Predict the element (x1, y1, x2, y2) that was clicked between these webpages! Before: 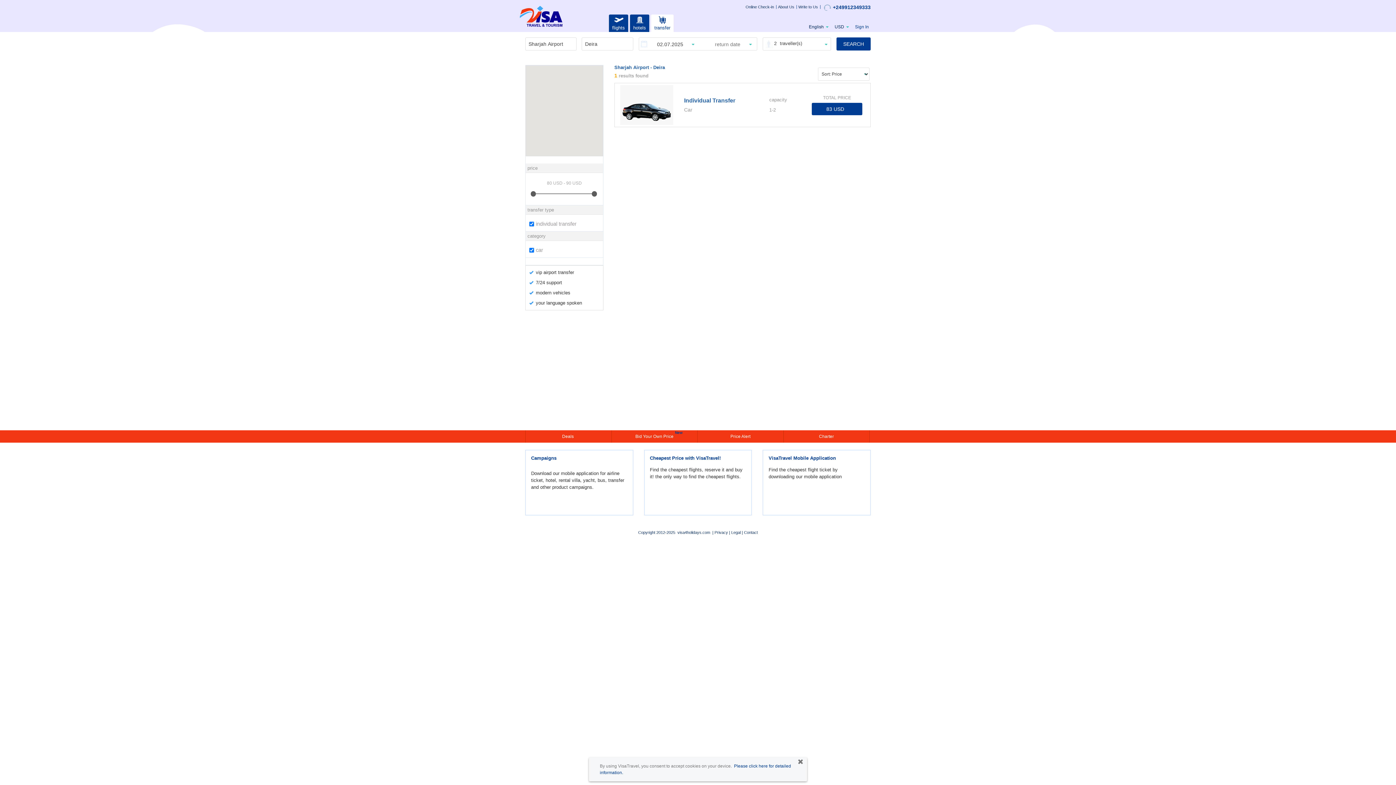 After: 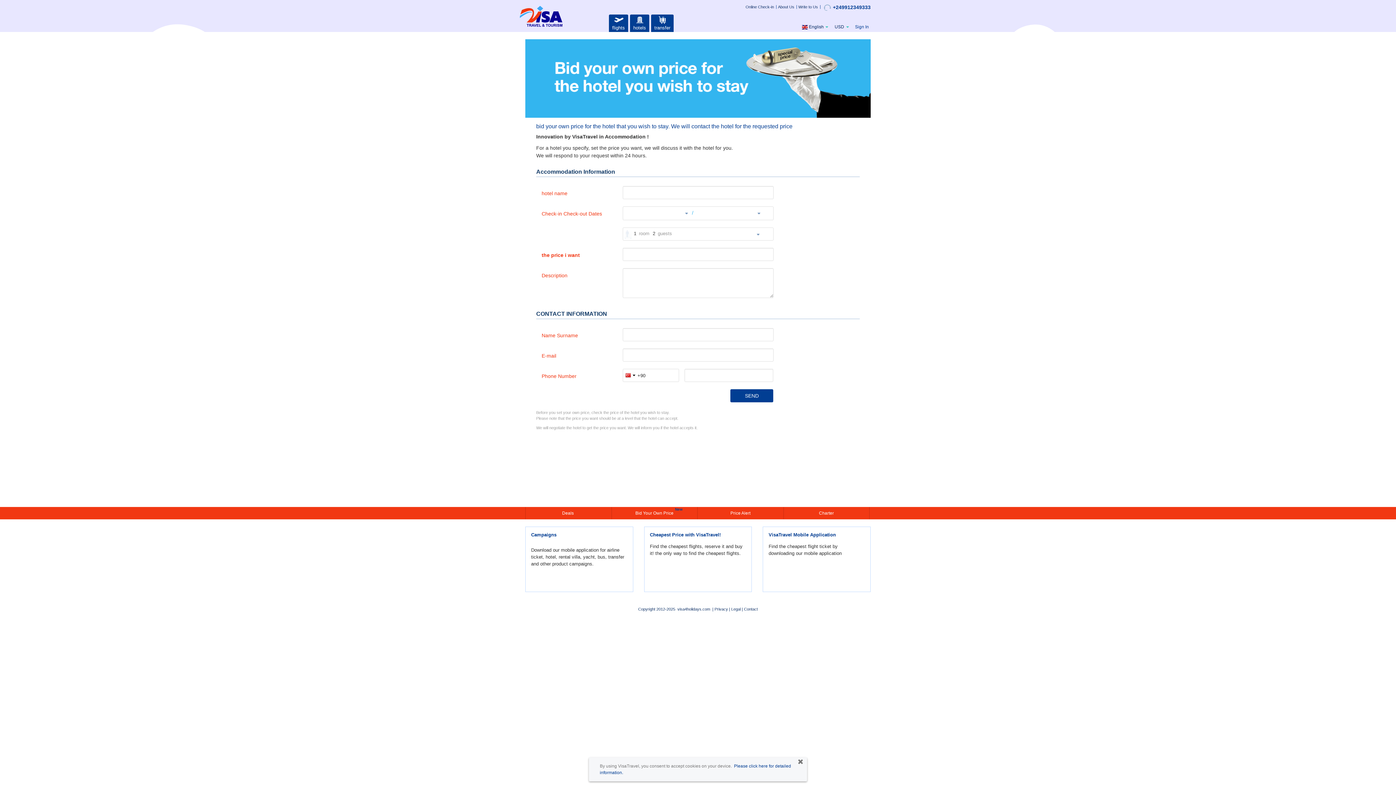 Action: bbox: (633, 432, 675, 440) label: Bid Your Own Price
New